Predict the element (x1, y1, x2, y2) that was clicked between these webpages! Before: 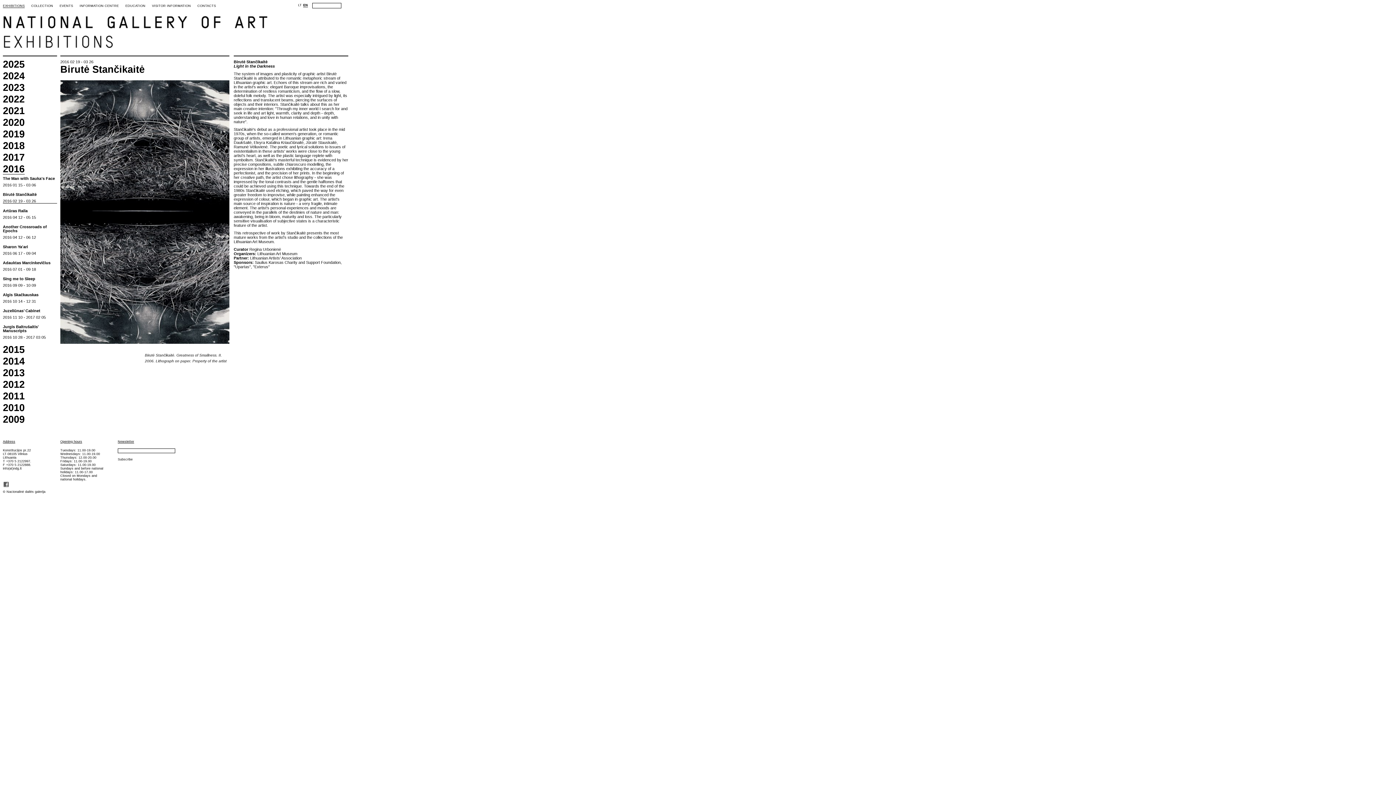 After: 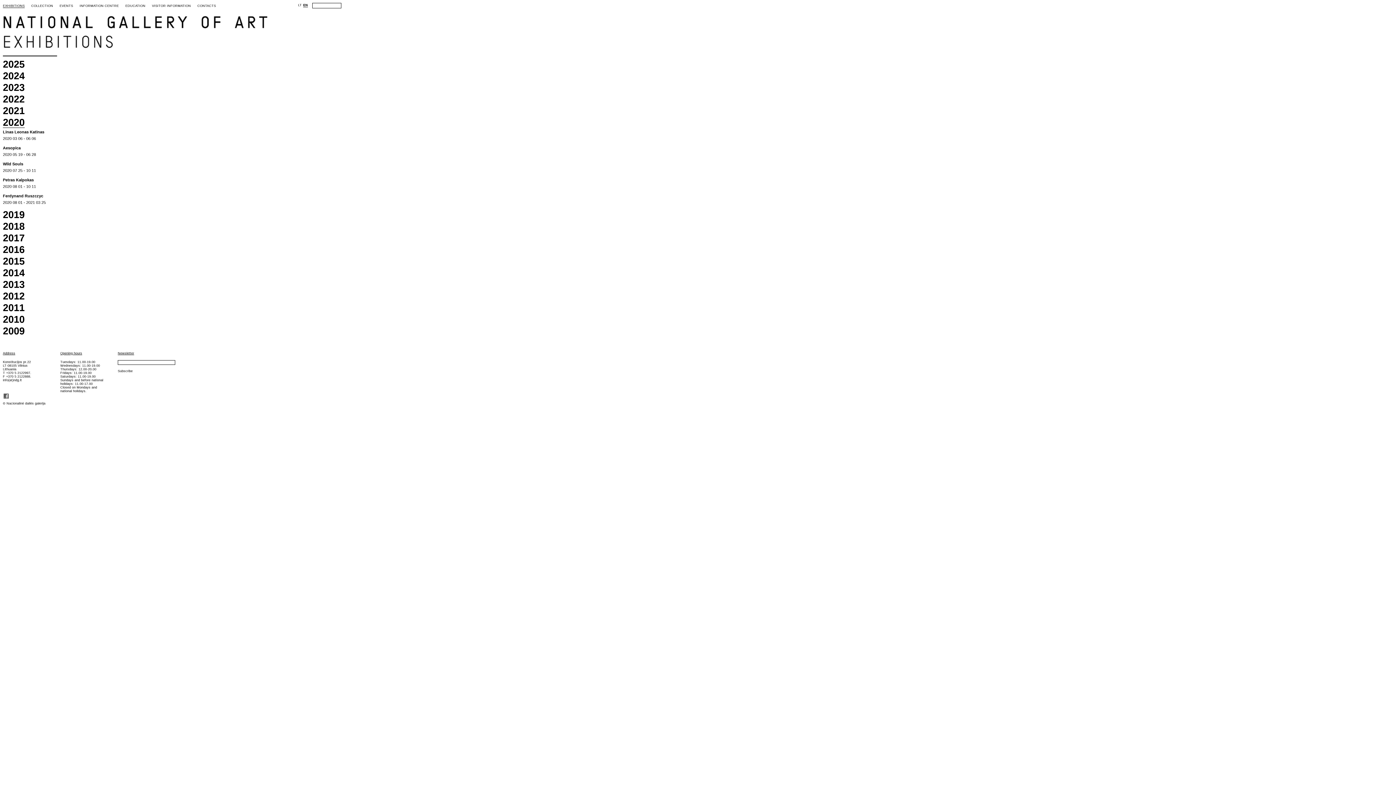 Action: bbox: (2, 117, 24, 127) label: 2020